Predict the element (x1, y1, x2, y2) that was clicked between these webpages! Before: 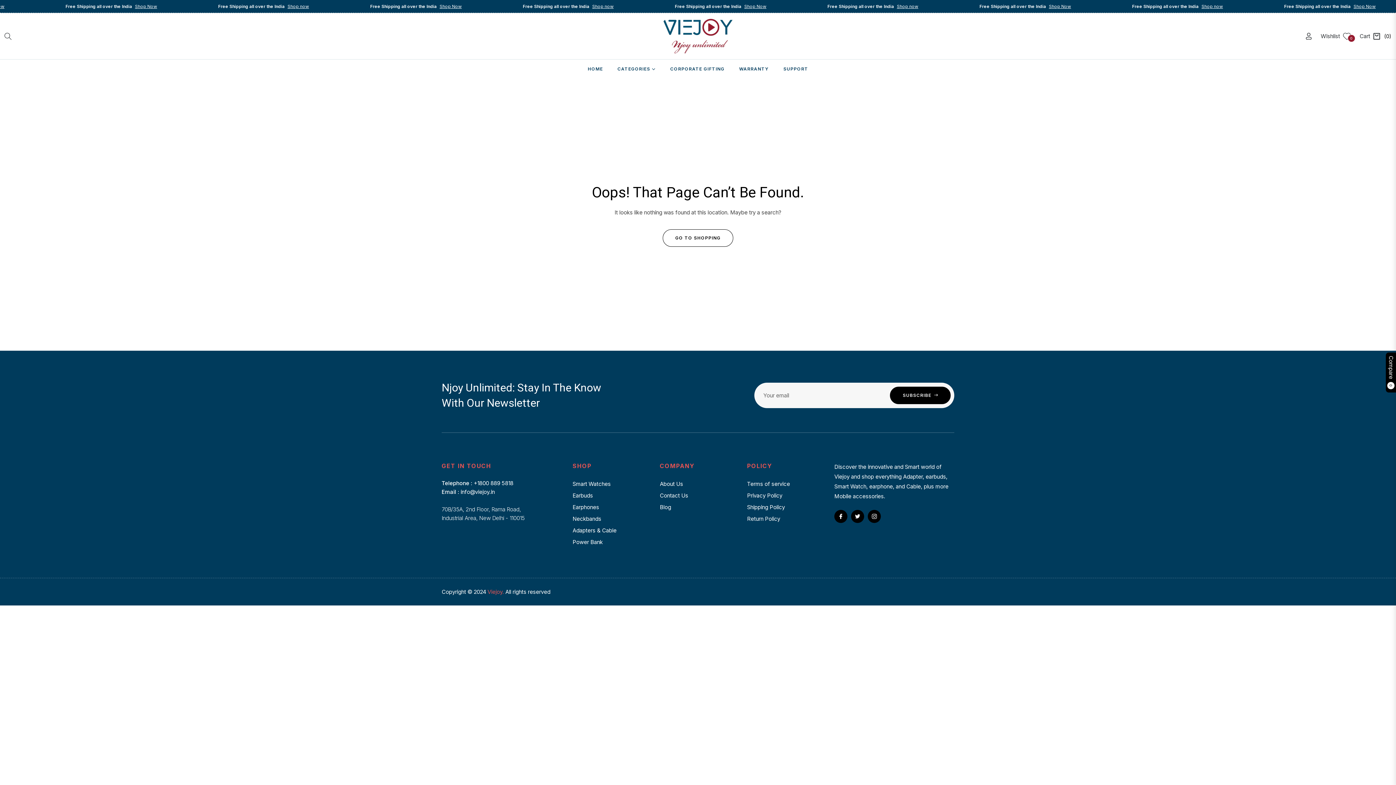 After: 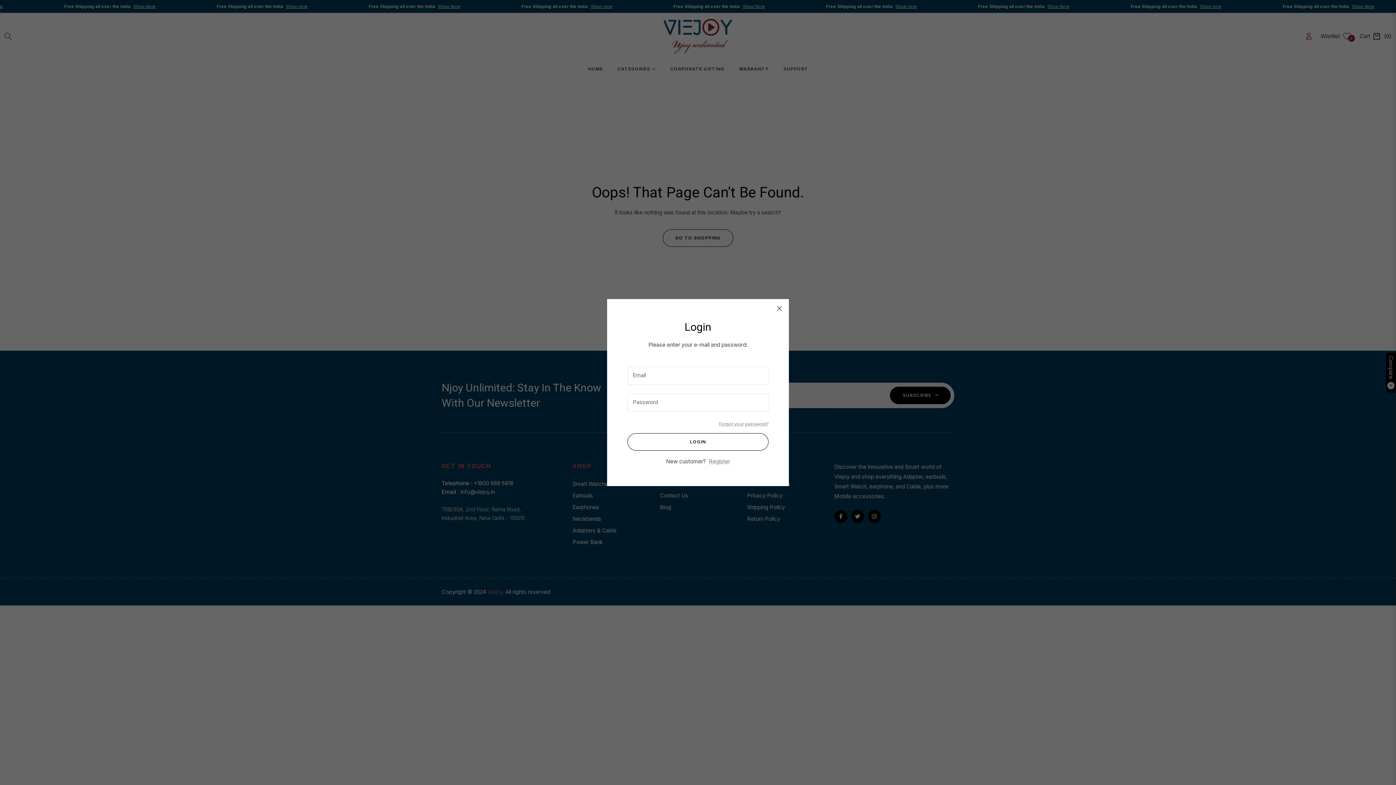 Action: bbox: (1301, 26, 1316, 45) label: login